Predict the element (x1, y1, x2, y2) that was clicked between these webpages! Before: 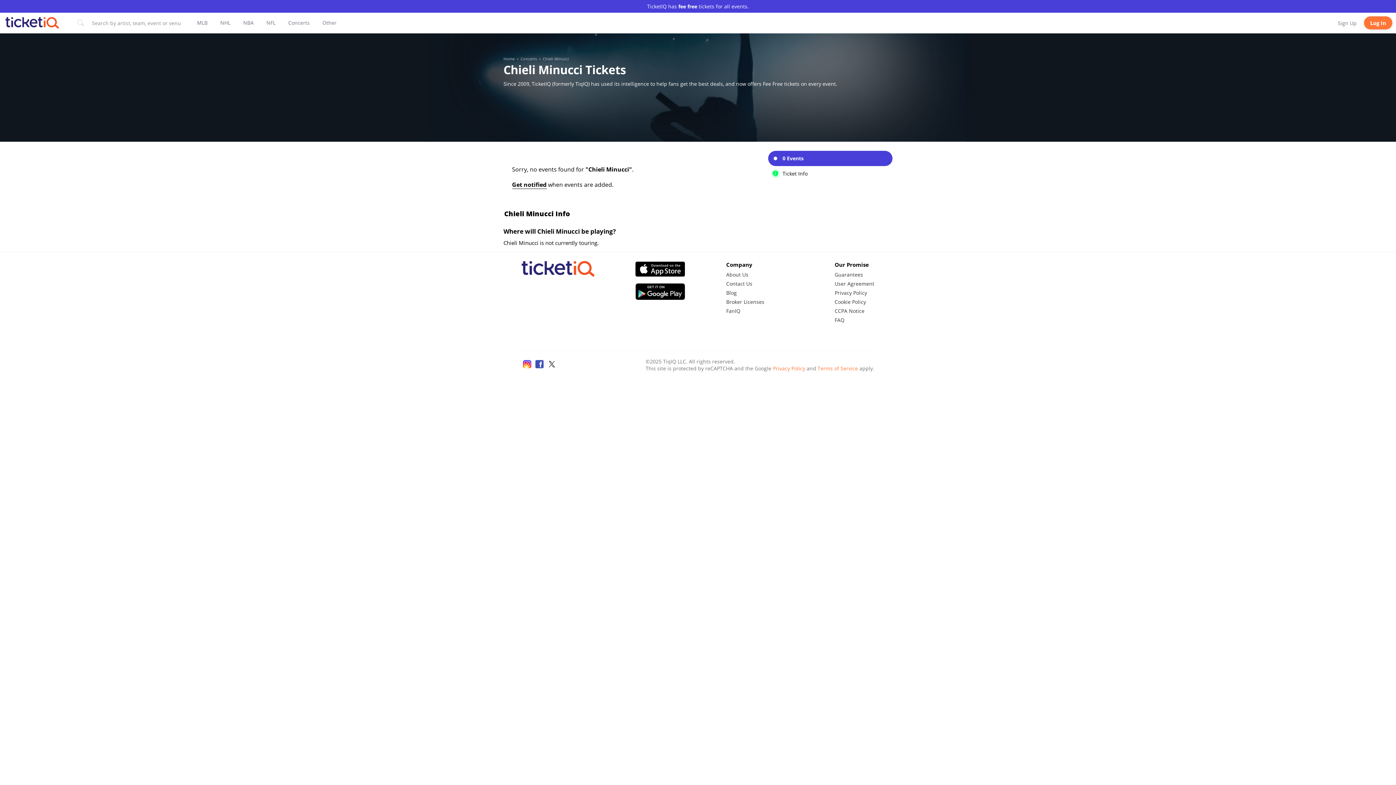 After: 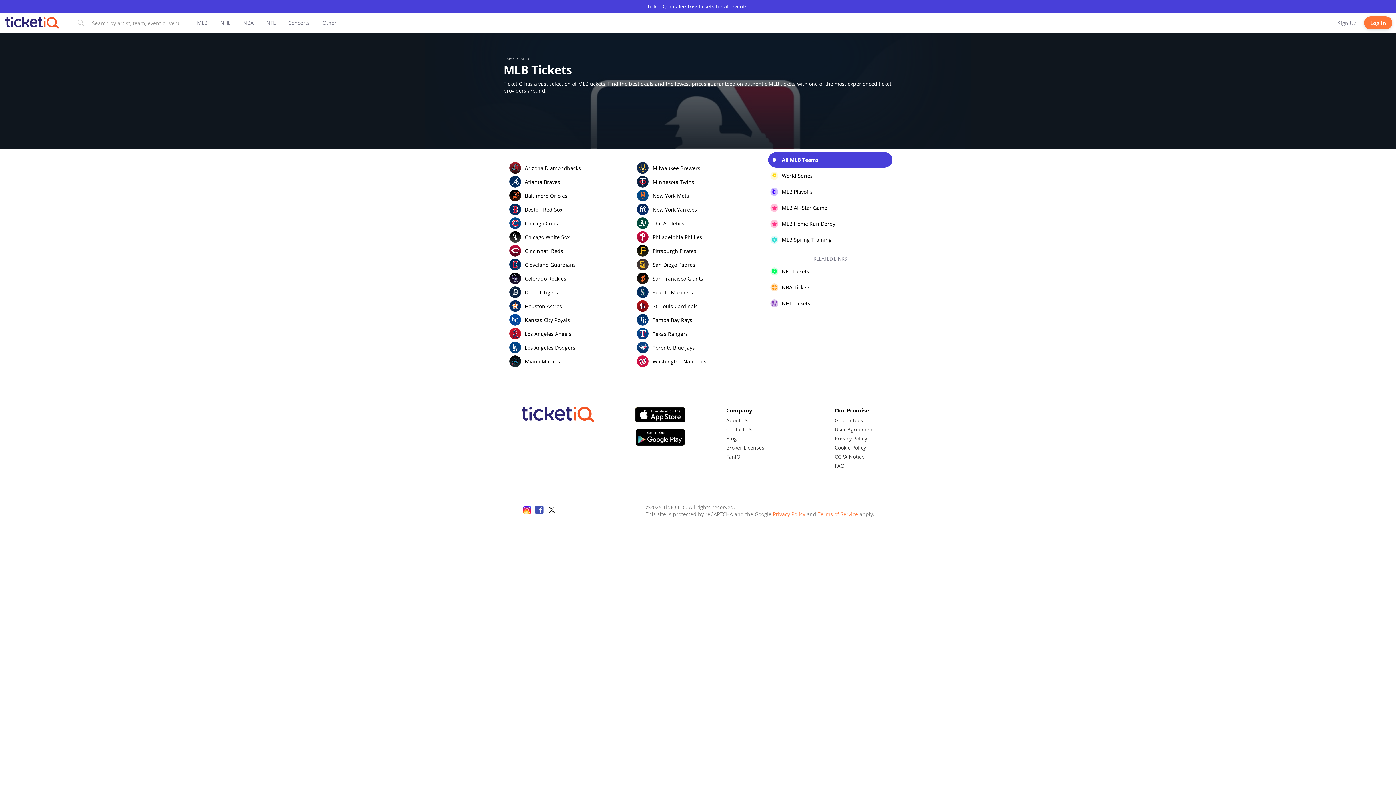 Action: label: Explore MLB tickets through navigation or tabbing through suggested links. Press escape key to skip MLB links bbox: (197, 19, 207, 26)